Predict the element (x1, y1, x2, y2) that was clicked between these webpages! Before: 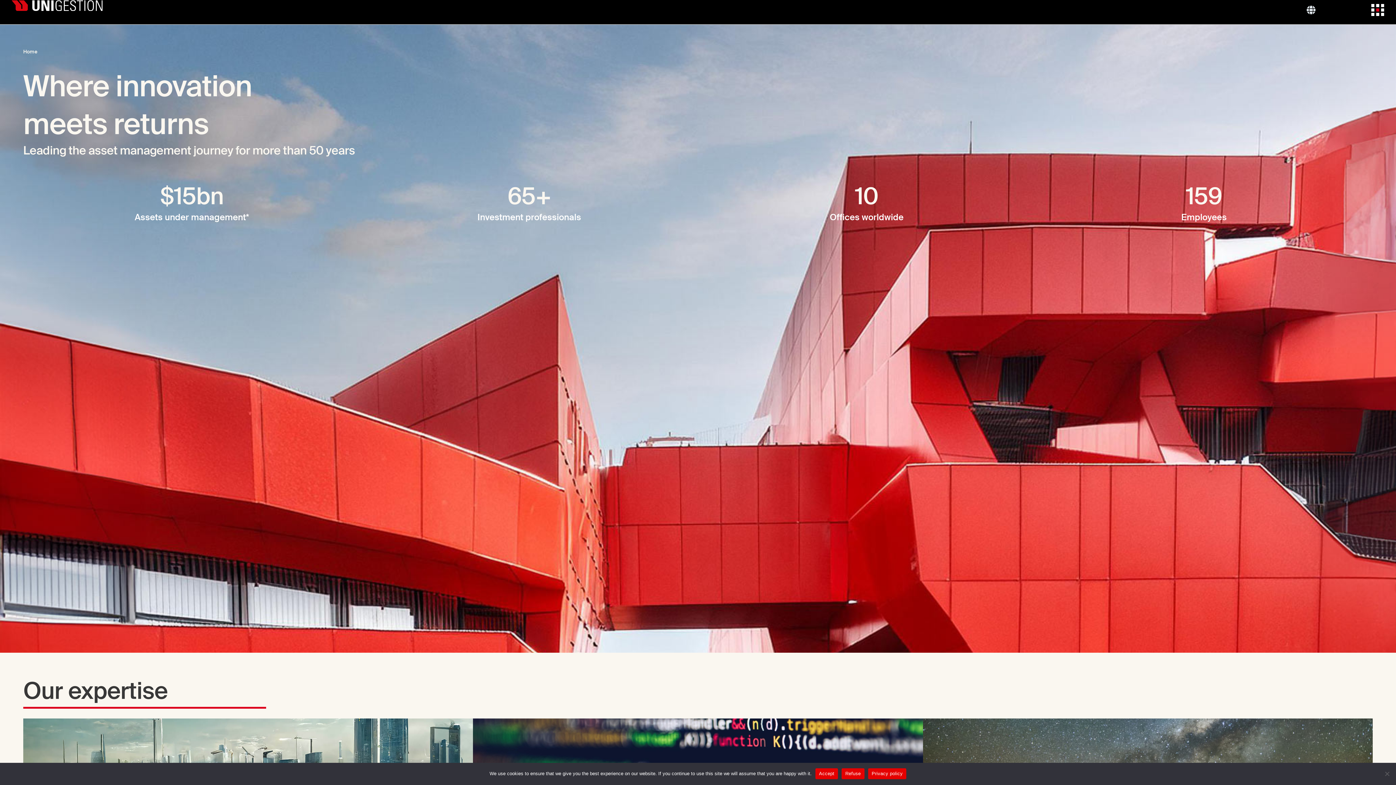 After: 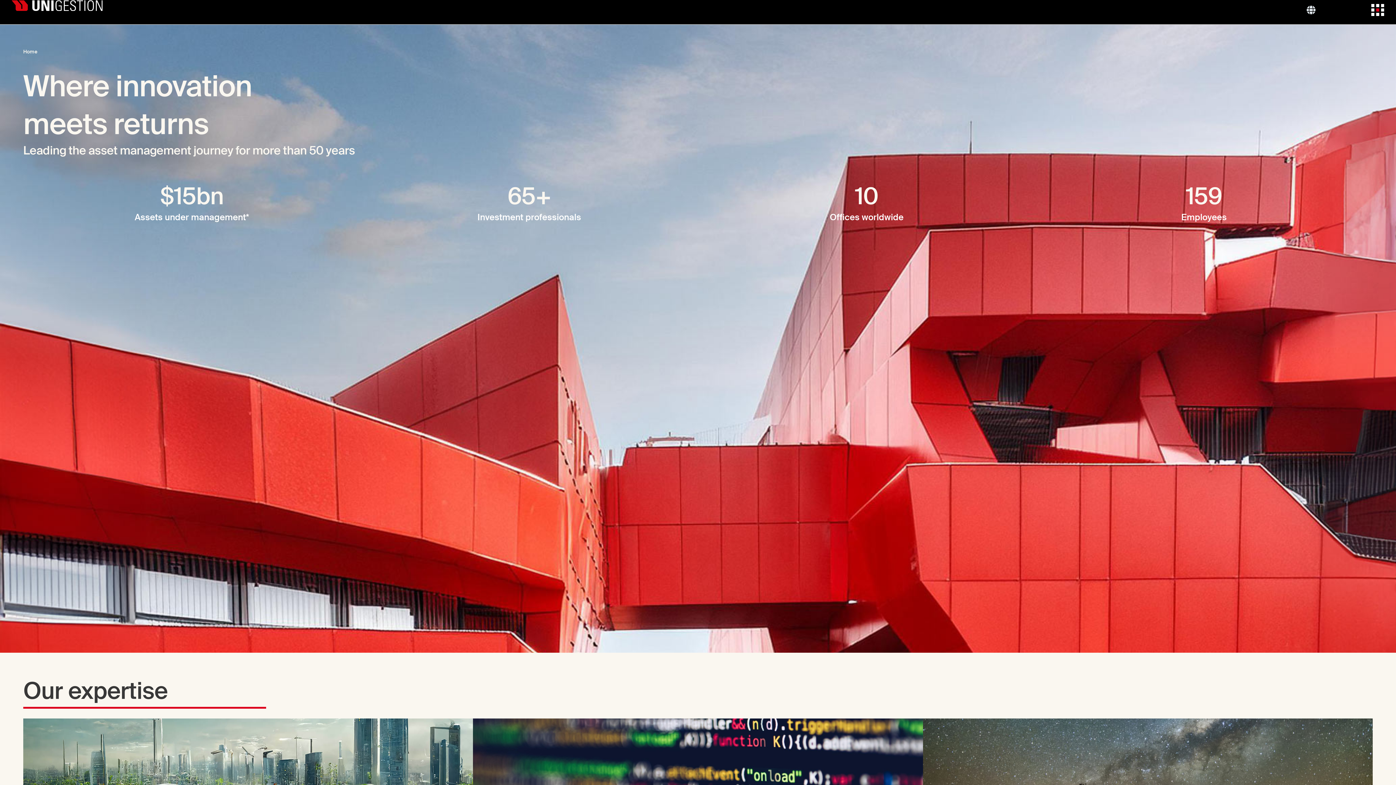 Action: label: Accept bbox: (815, 768, 838, 779)